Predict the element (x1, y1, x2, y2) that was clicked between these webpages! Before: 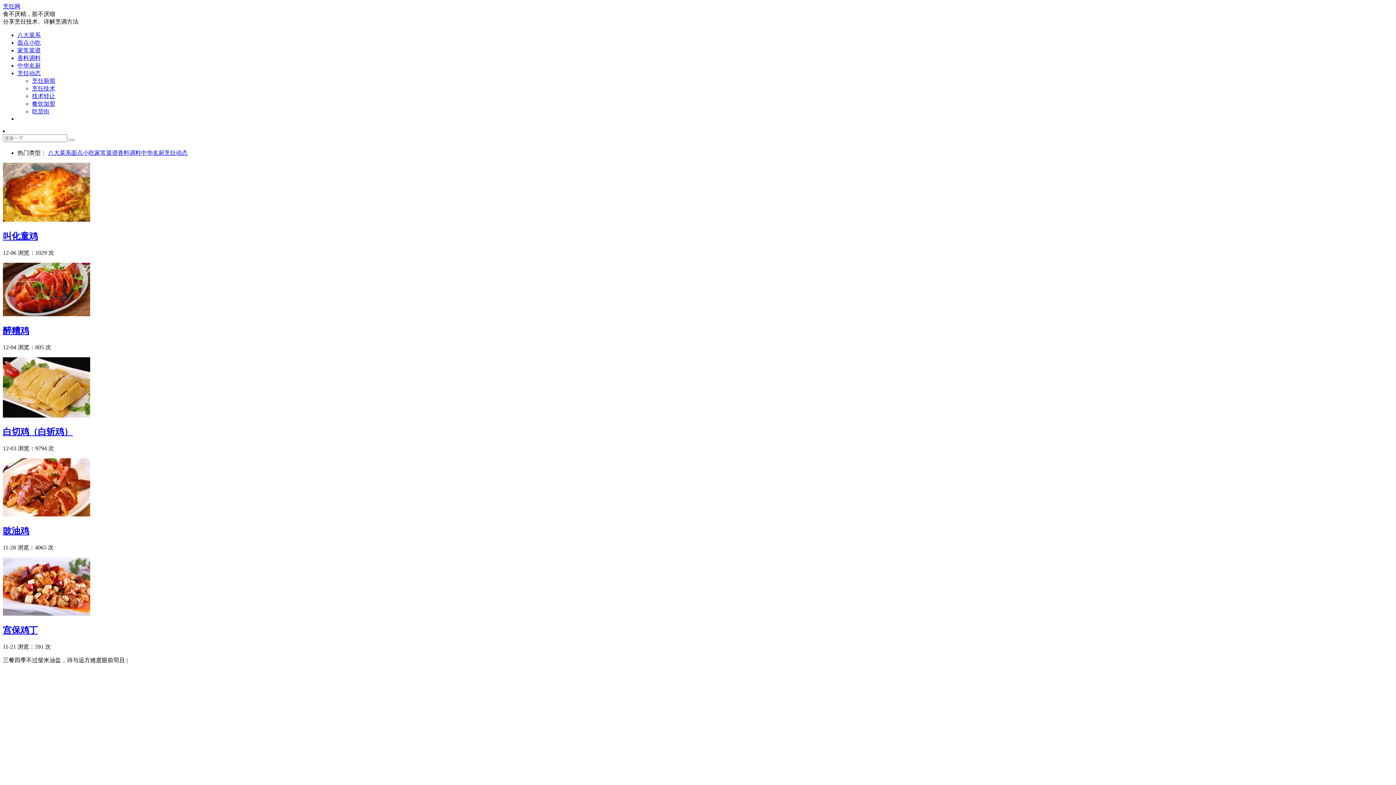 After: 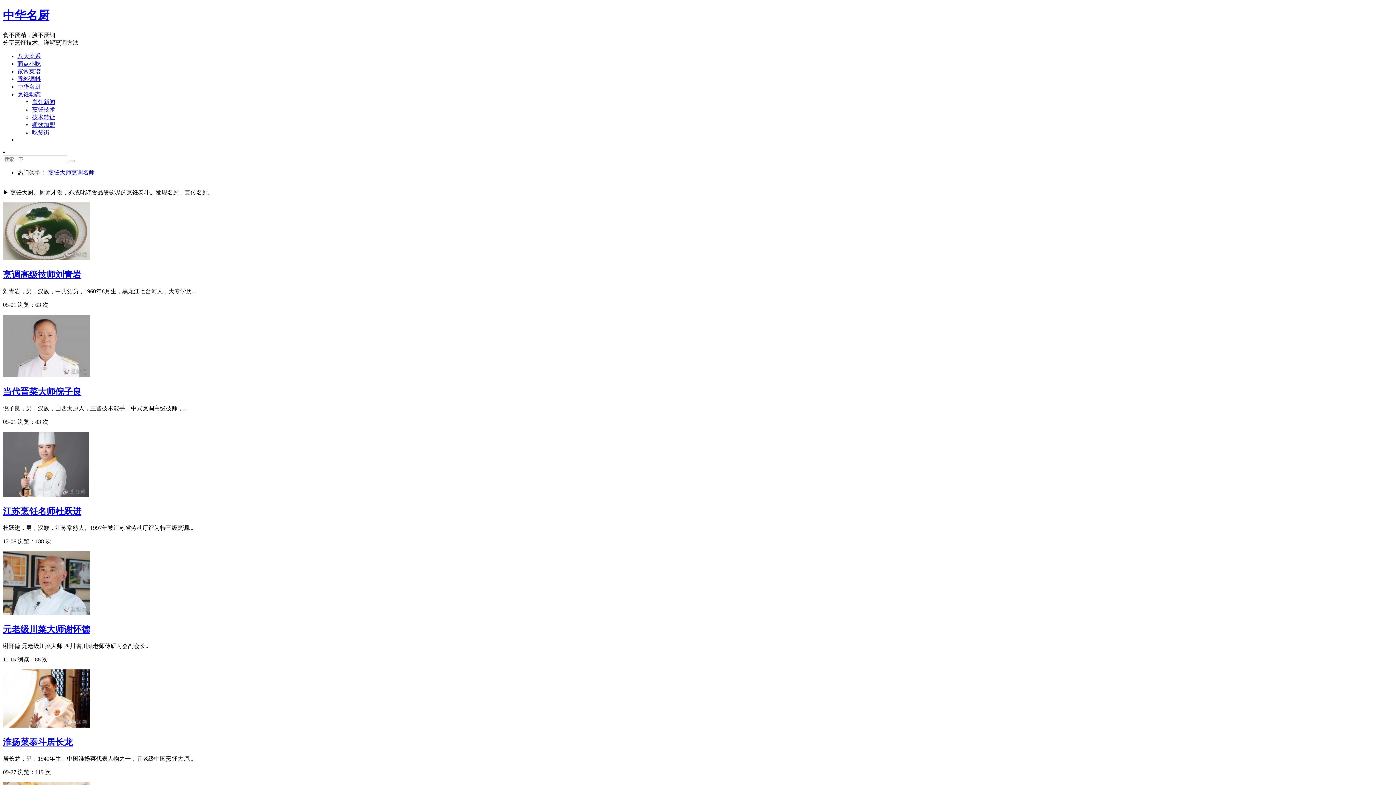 Action: bbox: (141, 149, 164, 155) label: 中华名厨